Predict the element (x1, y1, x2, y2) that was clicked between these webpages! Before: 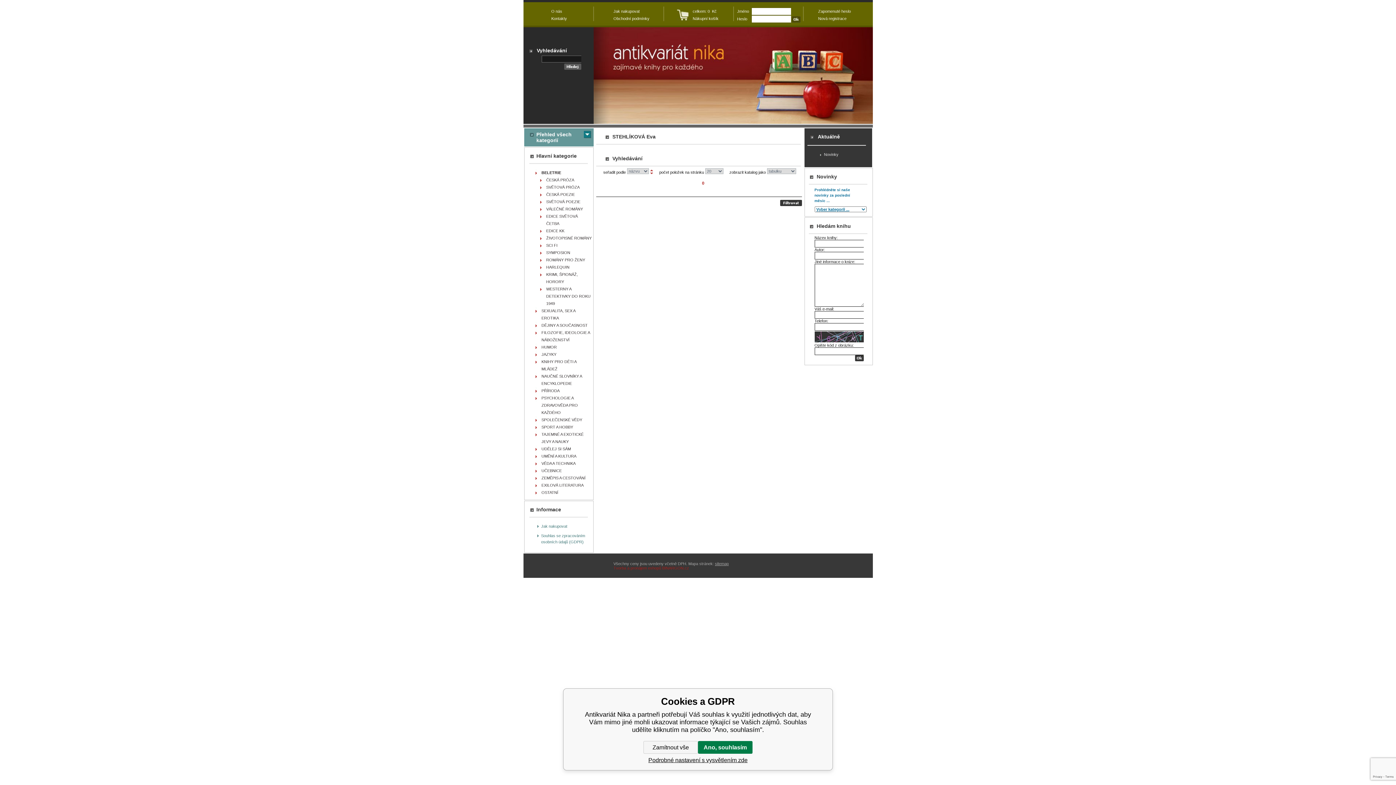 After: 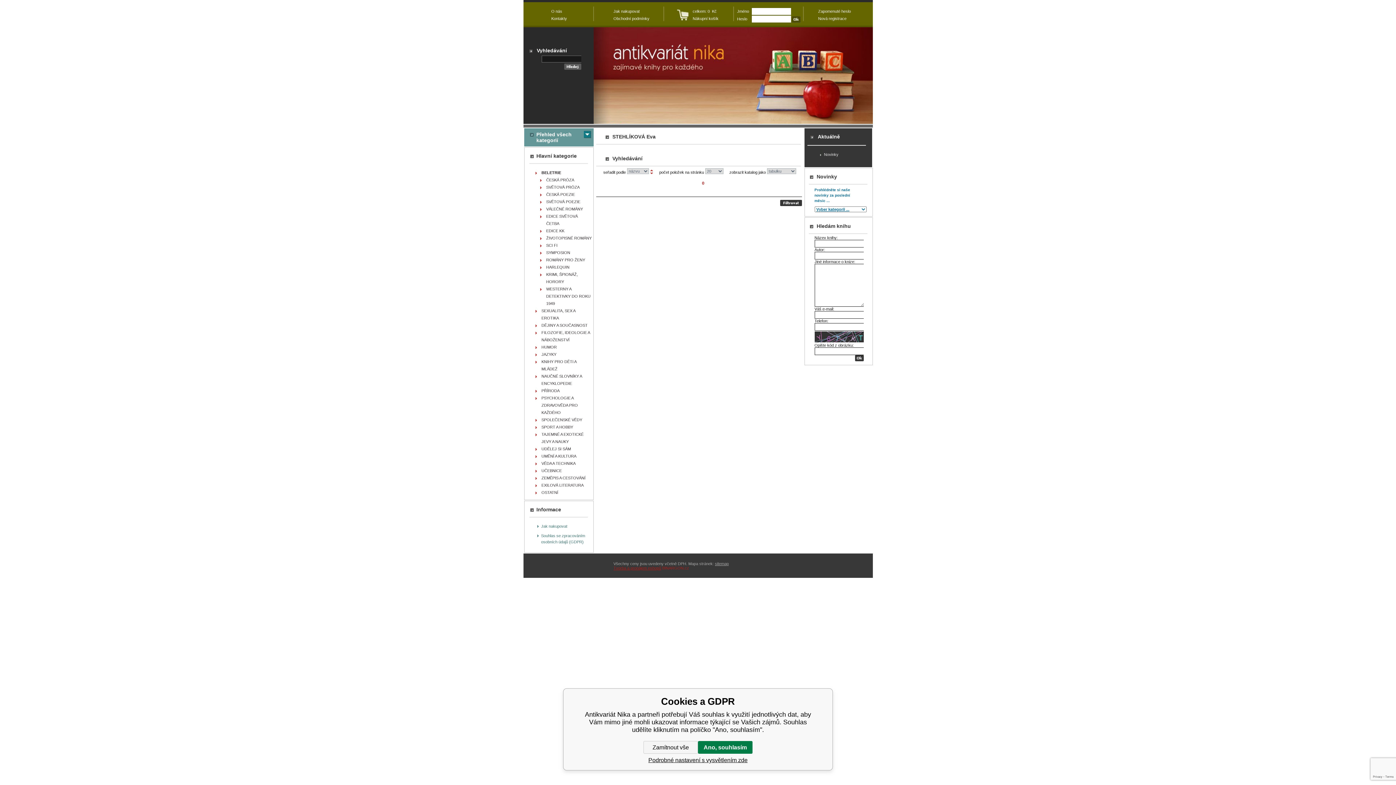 Action: bbox: (613, 566, 661, 570) label: Tvorba a pronájem eshopů